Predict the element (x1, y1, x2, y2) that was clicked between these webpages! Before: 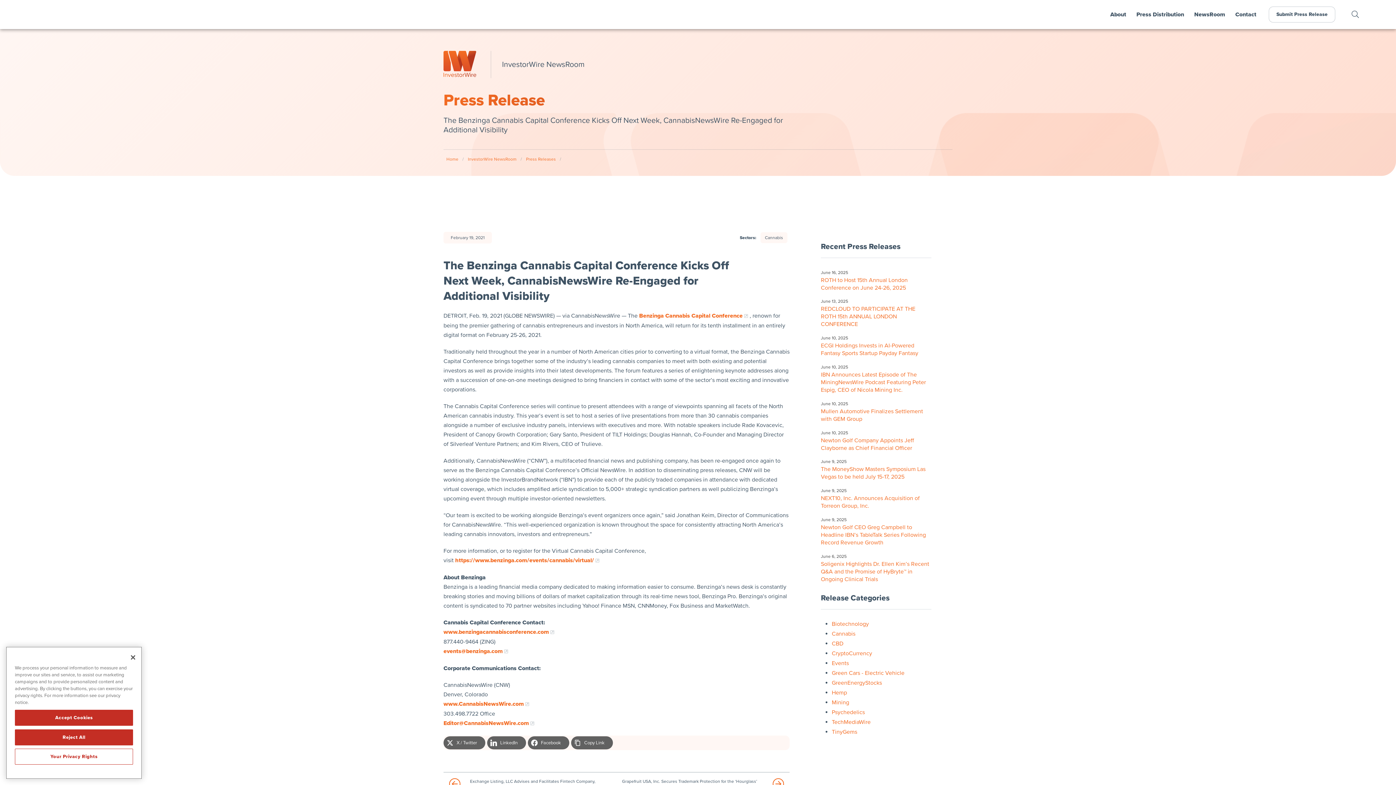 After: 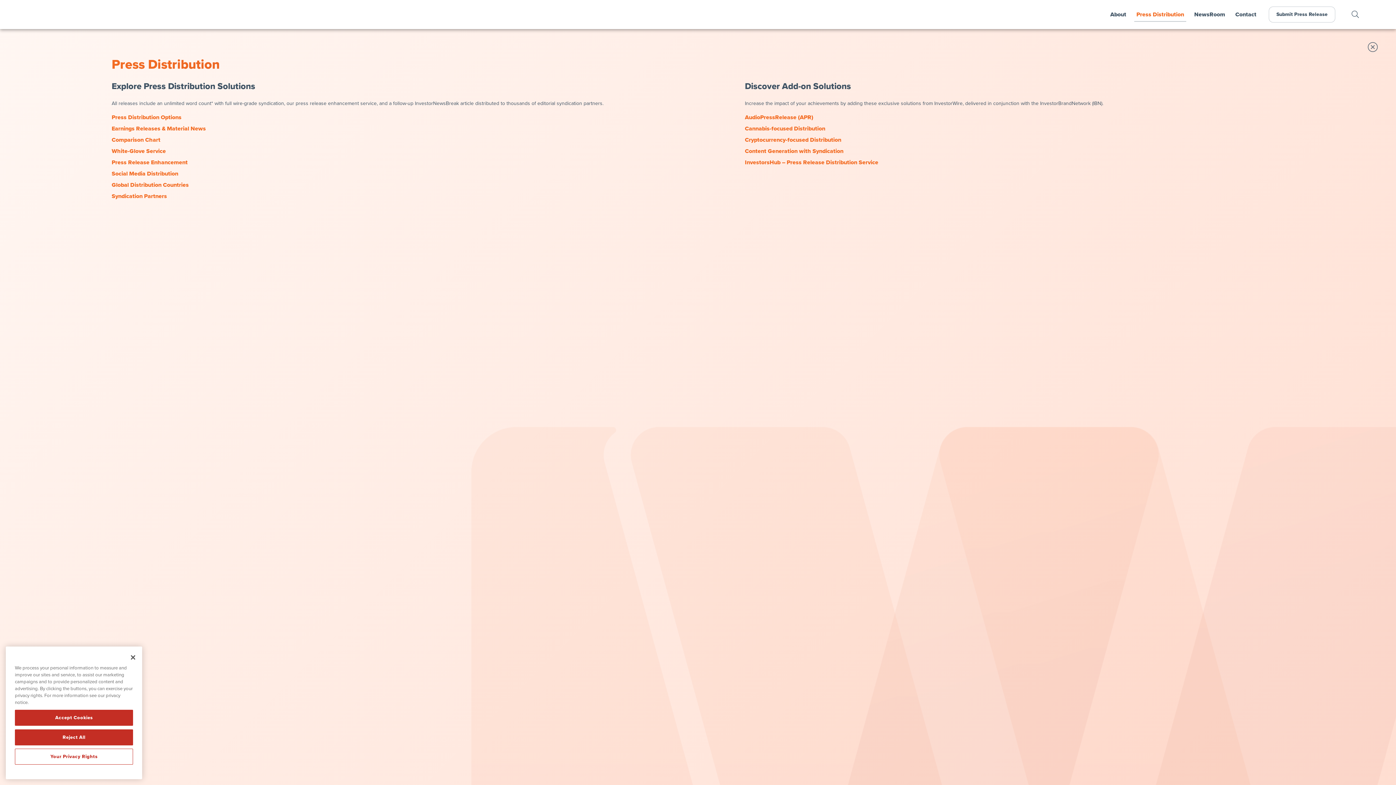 Action: bbox: (1134, 10, 1186, 18) label: Press Distribution